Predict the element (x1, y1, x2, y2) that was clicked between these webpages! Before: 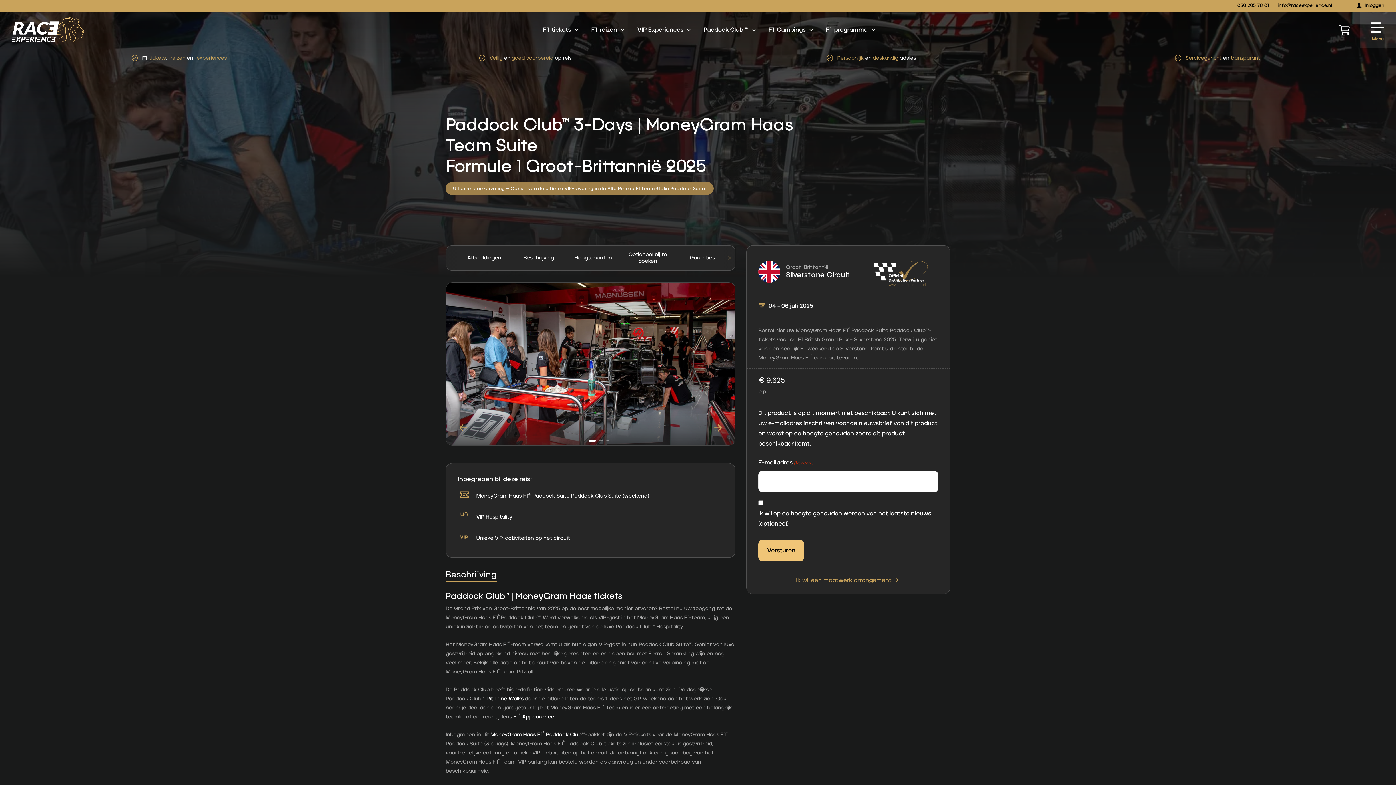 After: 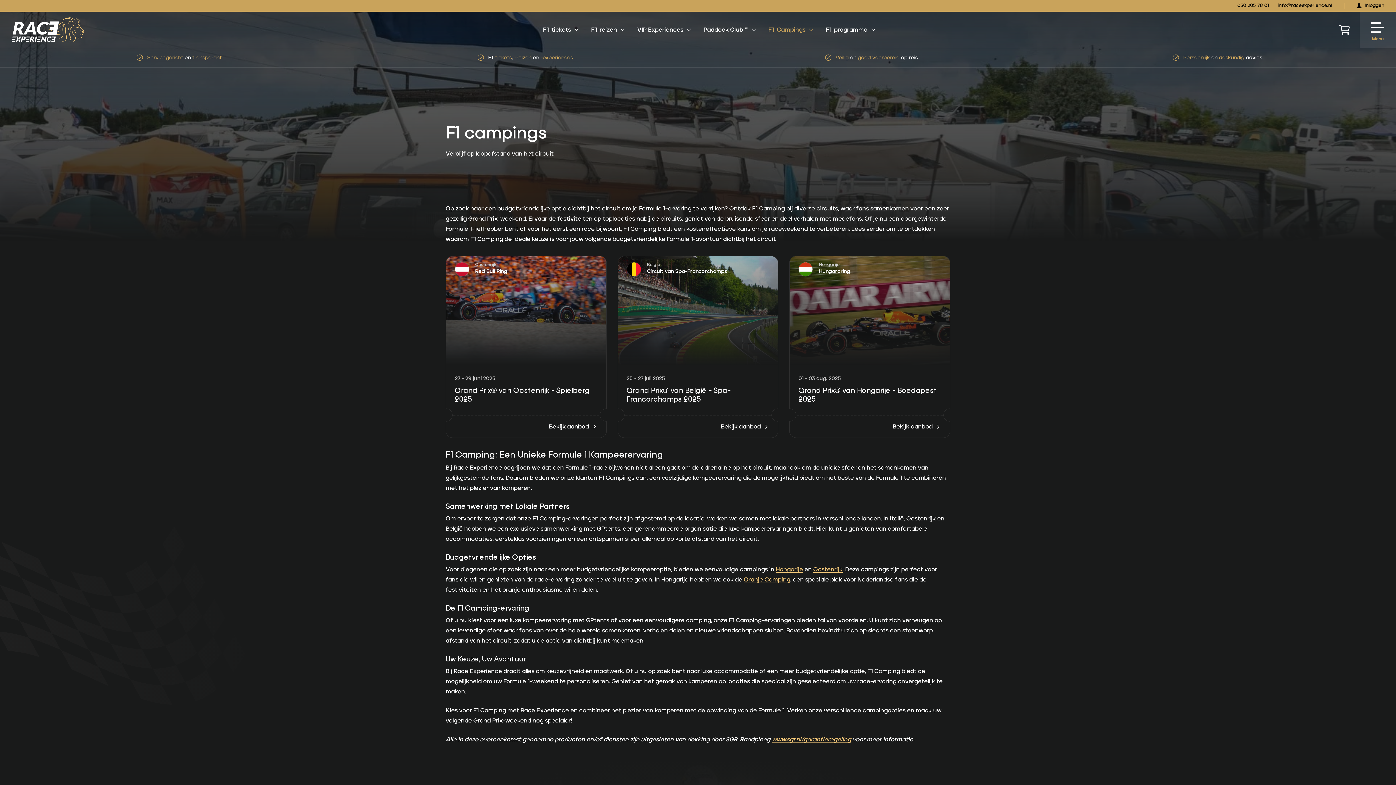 Action: label: F1-Campings bbox: (768, 11, 814, 48)